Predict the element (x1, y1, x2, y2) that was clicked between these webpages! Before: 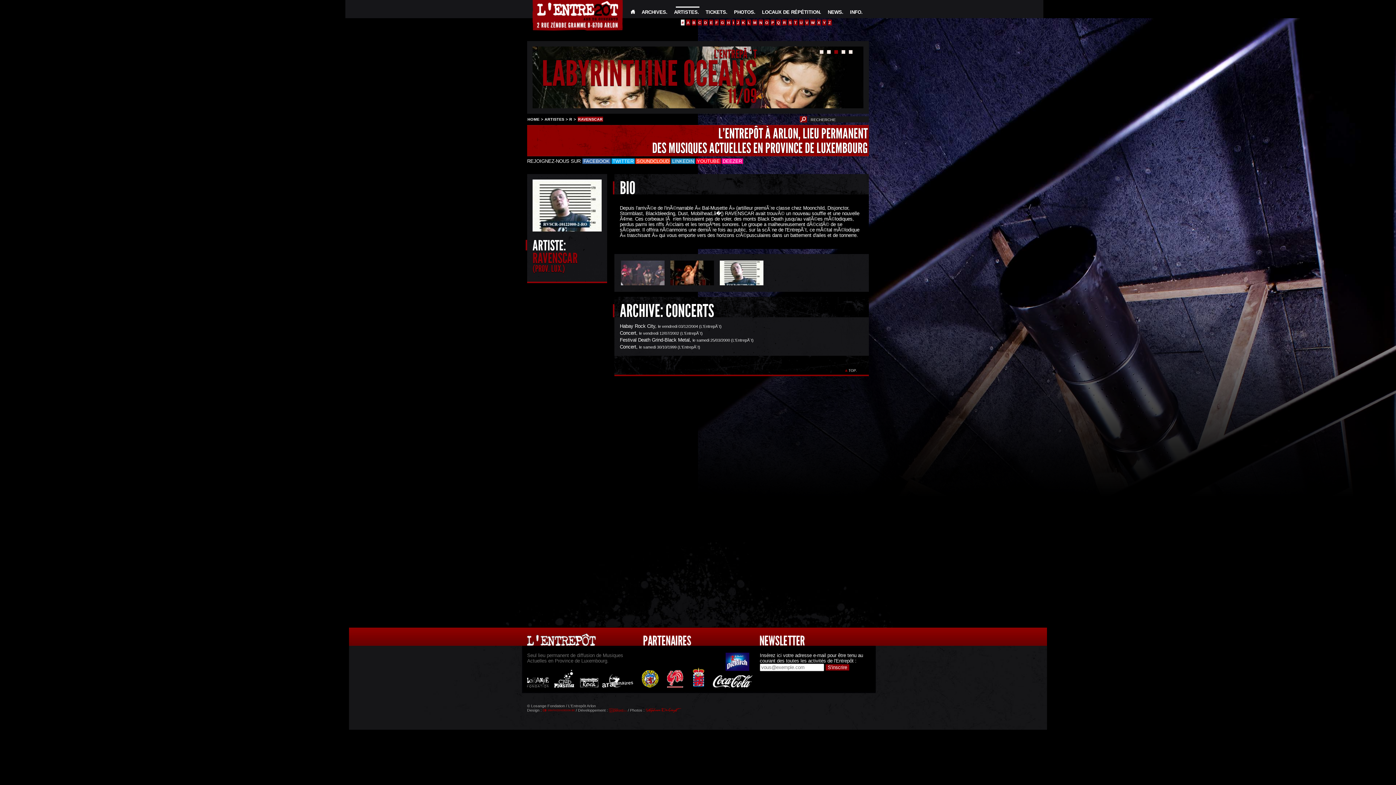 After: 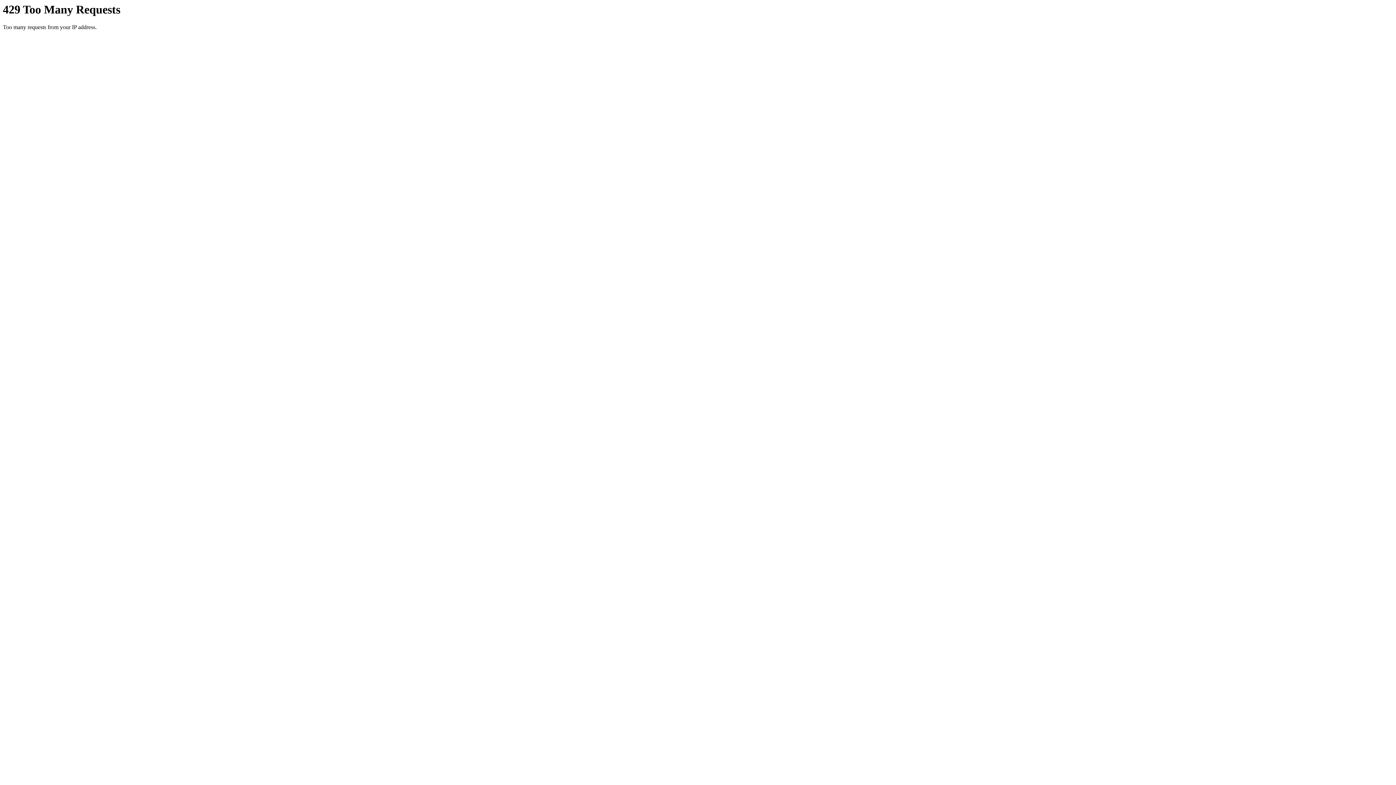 Action: label: M bbox: (752, 19, 757, 25)